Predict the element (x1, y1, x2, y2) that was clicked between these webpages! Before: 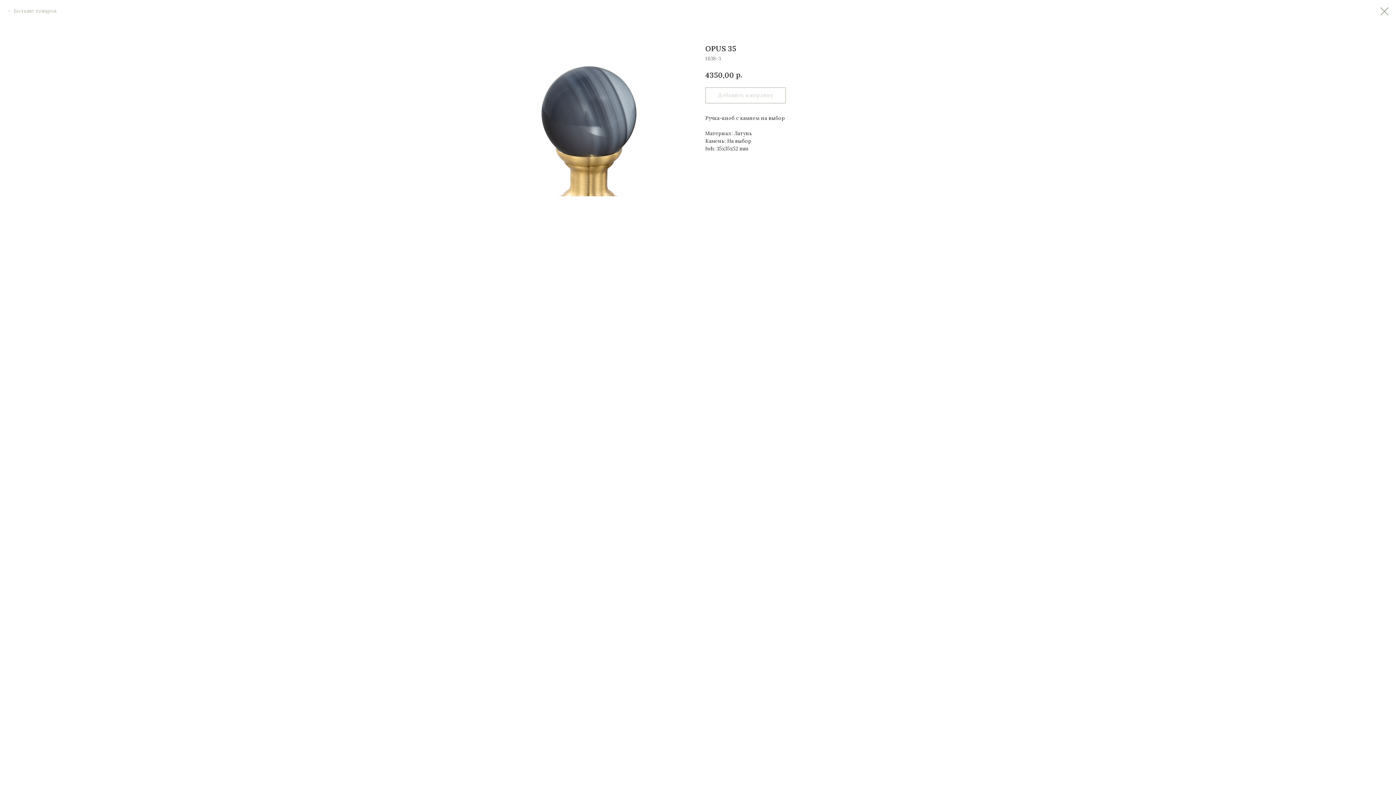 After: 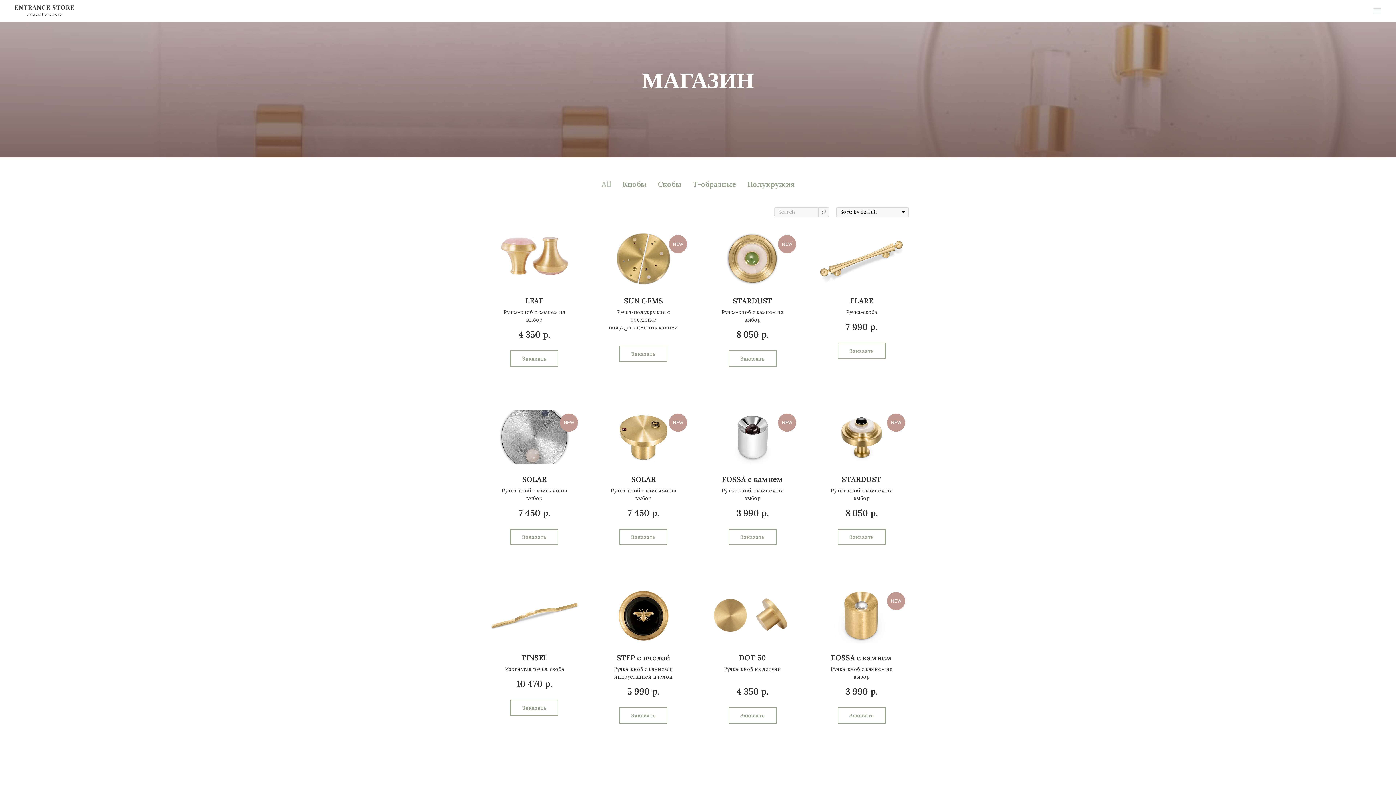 Action: bbox: (1380, 7, 1389, 15)